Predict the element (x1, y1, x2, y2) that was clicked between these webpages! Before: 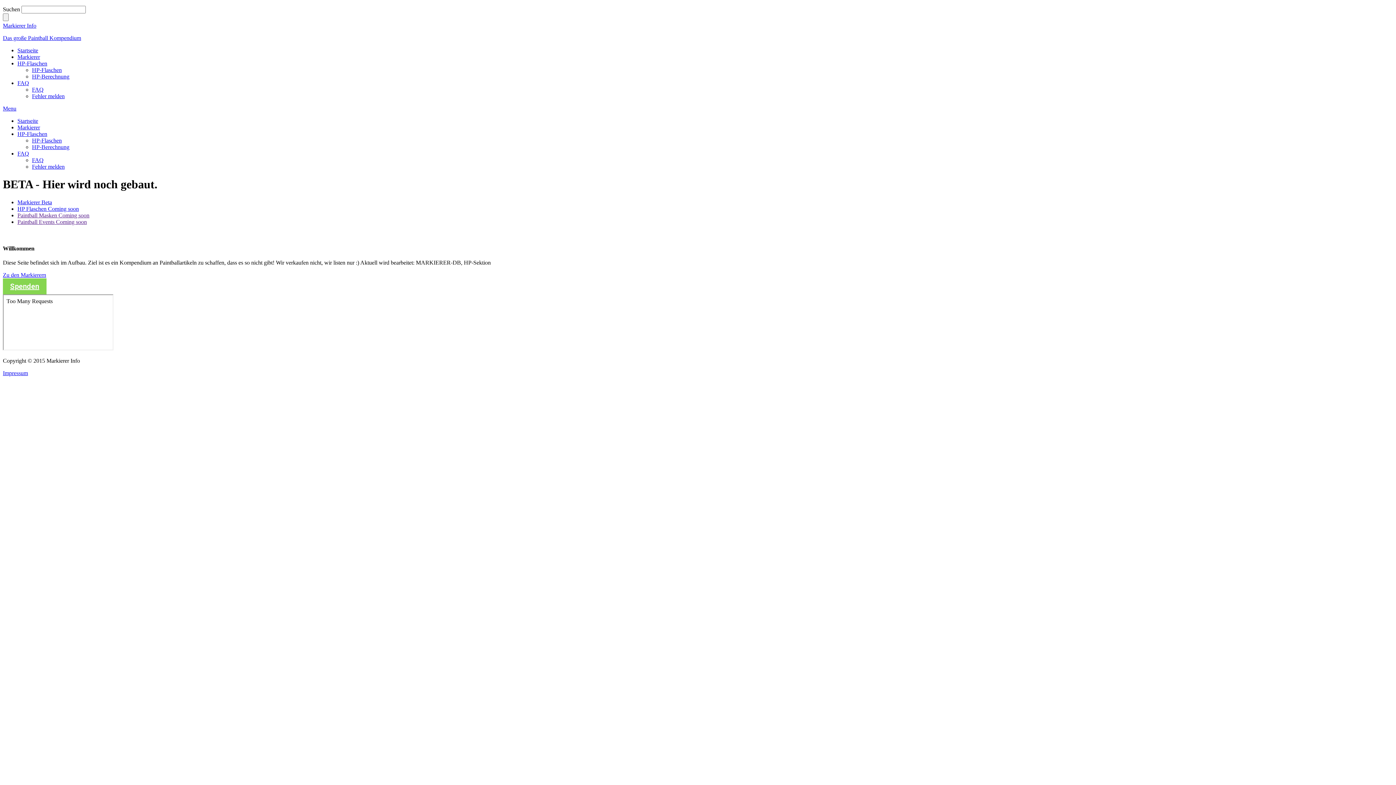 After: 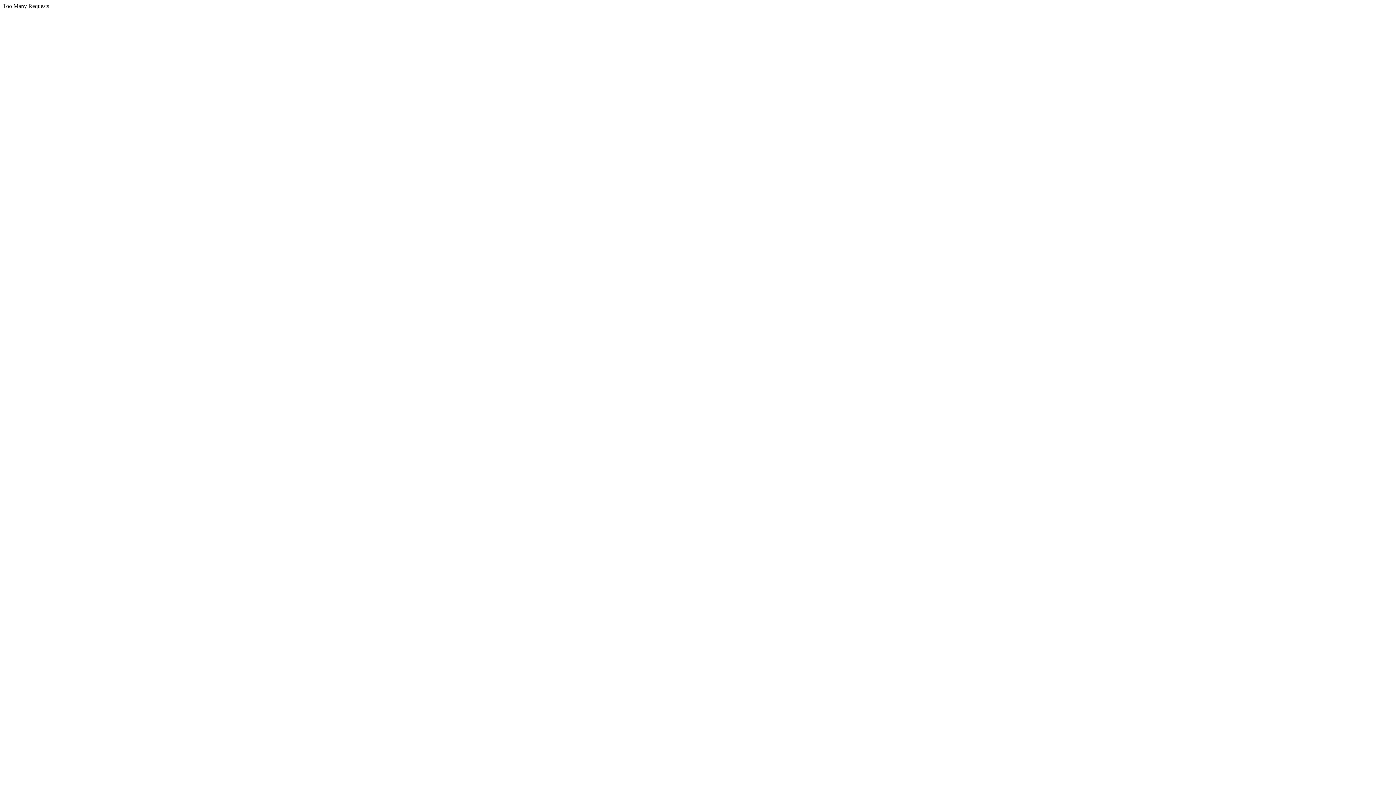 Action: bbox: (17, 150, 29, 156) label: FAQ